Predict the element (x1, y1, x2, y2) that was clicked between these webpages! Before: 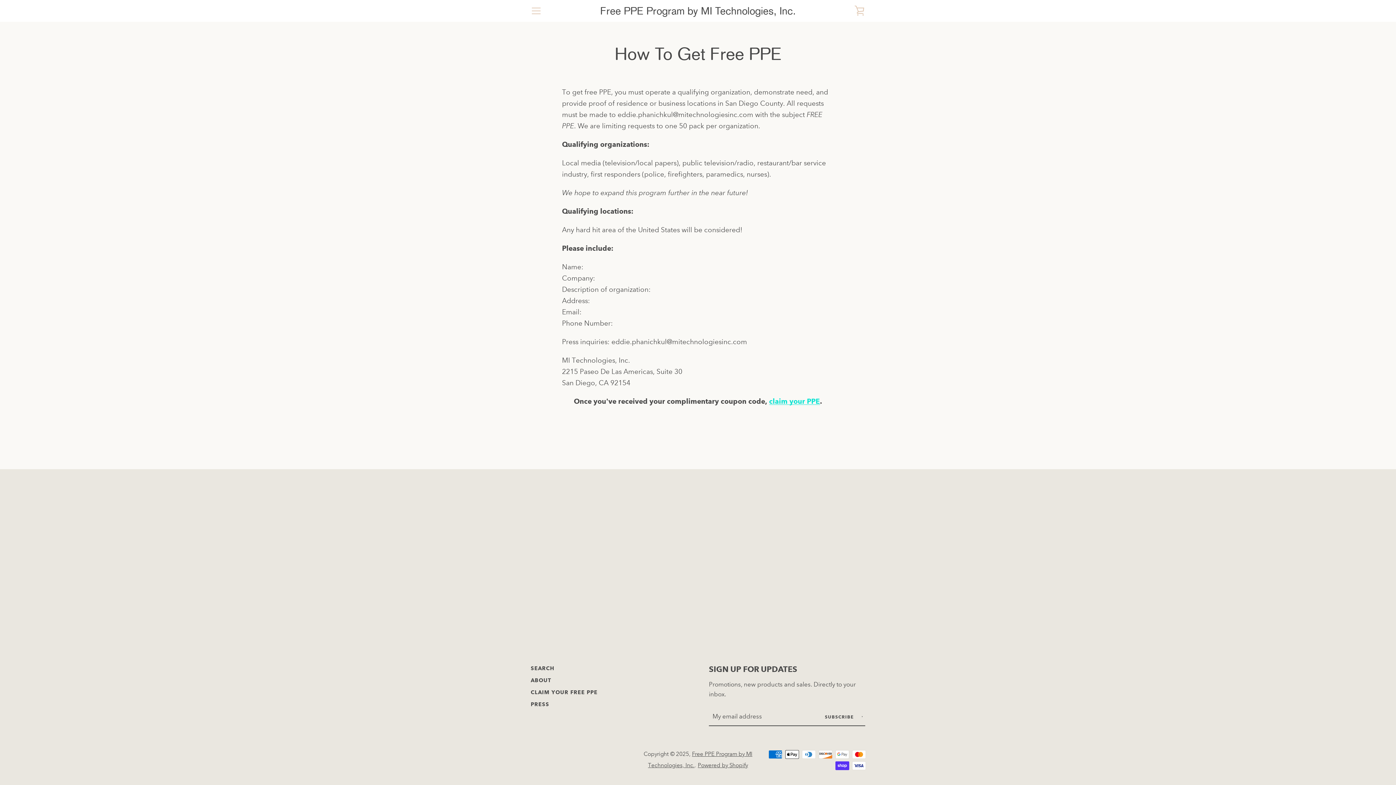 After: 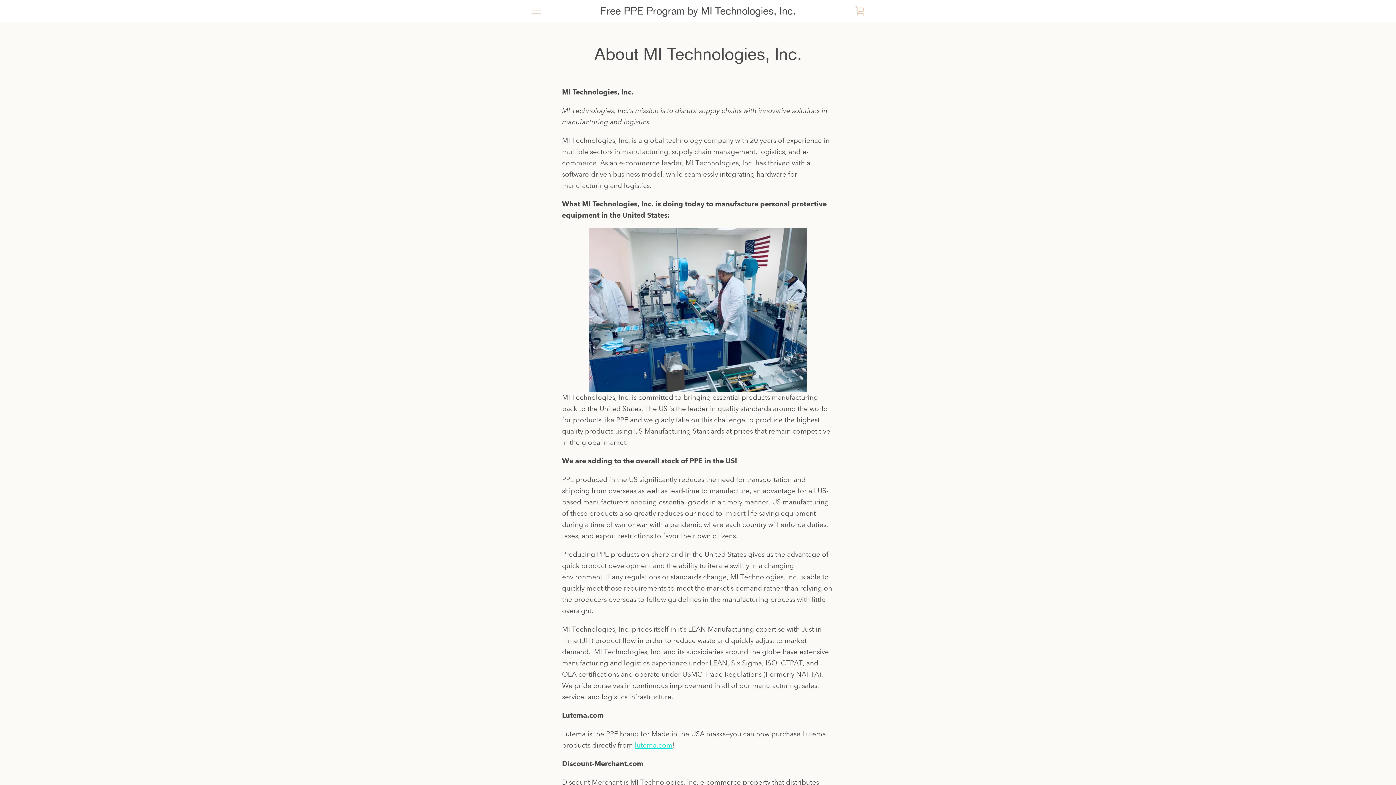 Action: bbox: (530, 677, 551, 684) label: ABOUT